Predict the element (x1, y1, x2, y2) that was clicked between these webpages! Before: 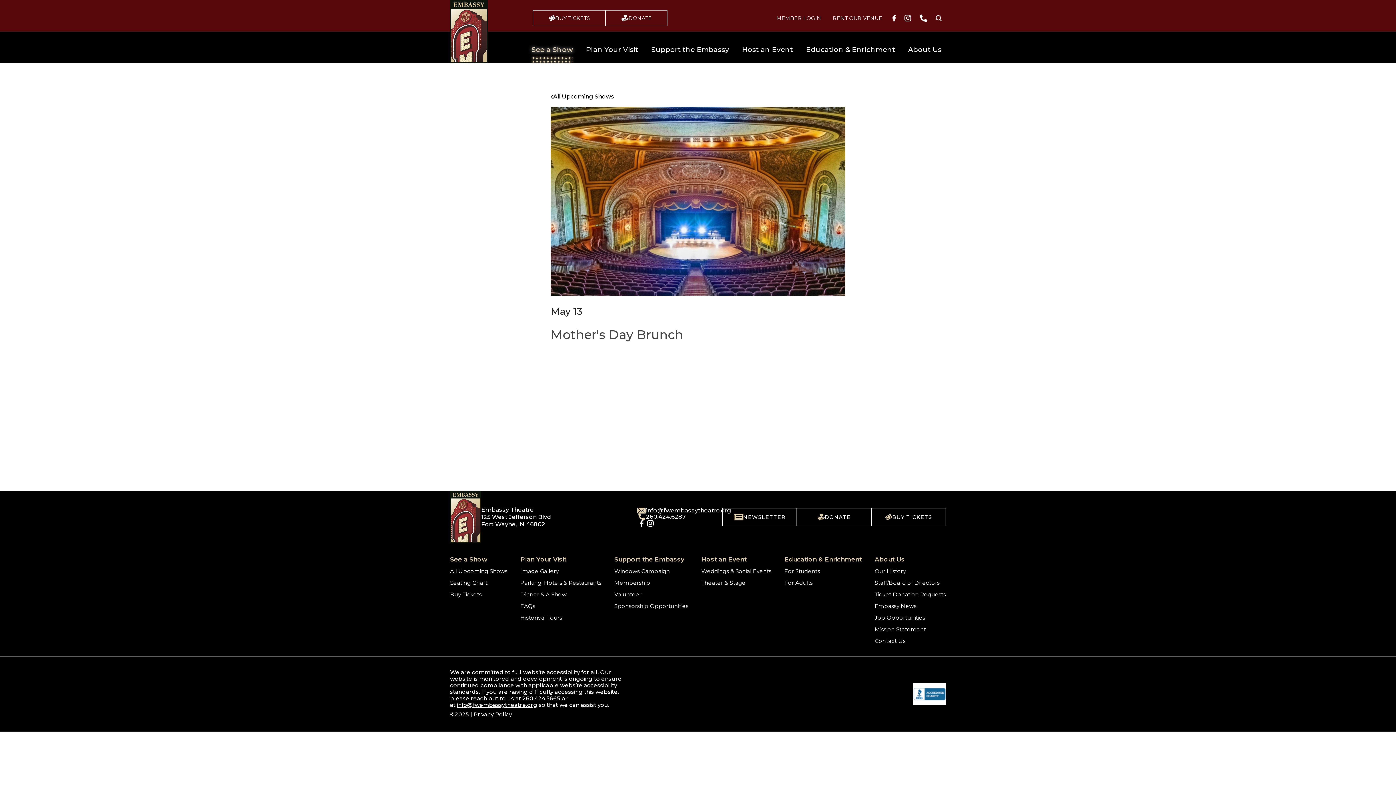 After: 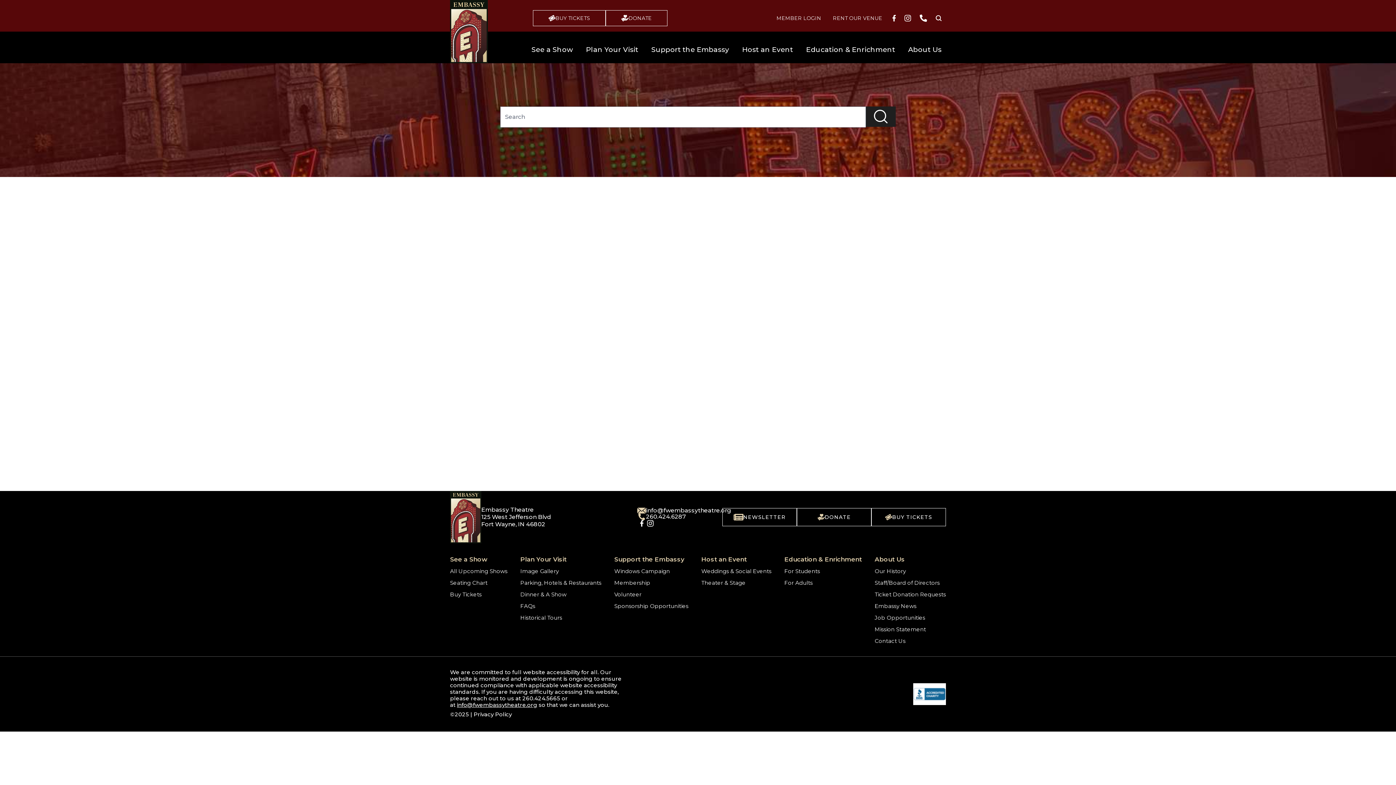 Action: bbox: (931, 10, 946, 25) label: SEARCH